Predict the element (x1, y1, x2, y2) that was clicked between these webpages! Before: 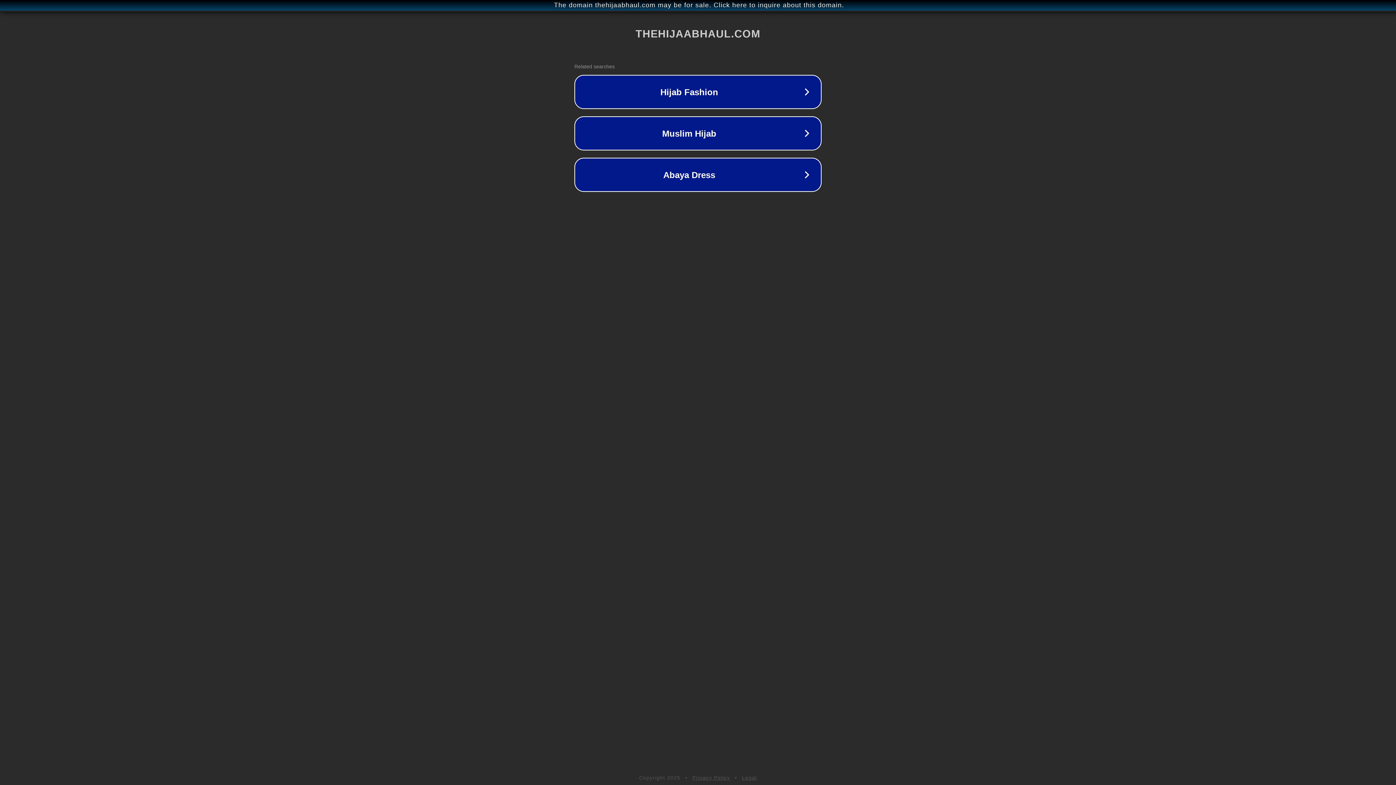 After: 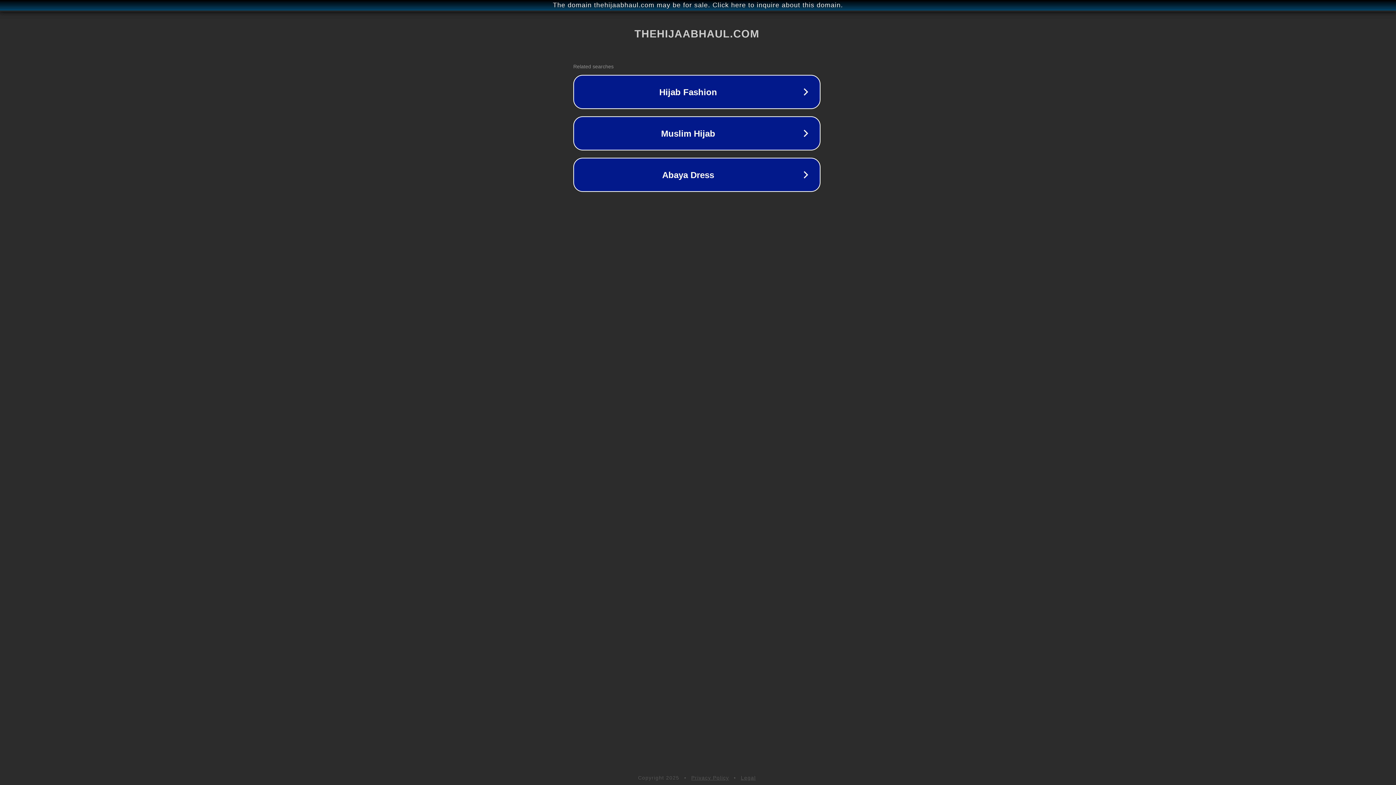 Action: label: The domain thehijaabhaul.com may be for sale. Click here to inquire about this domain. bbox: (1, 1, 1397, 9)